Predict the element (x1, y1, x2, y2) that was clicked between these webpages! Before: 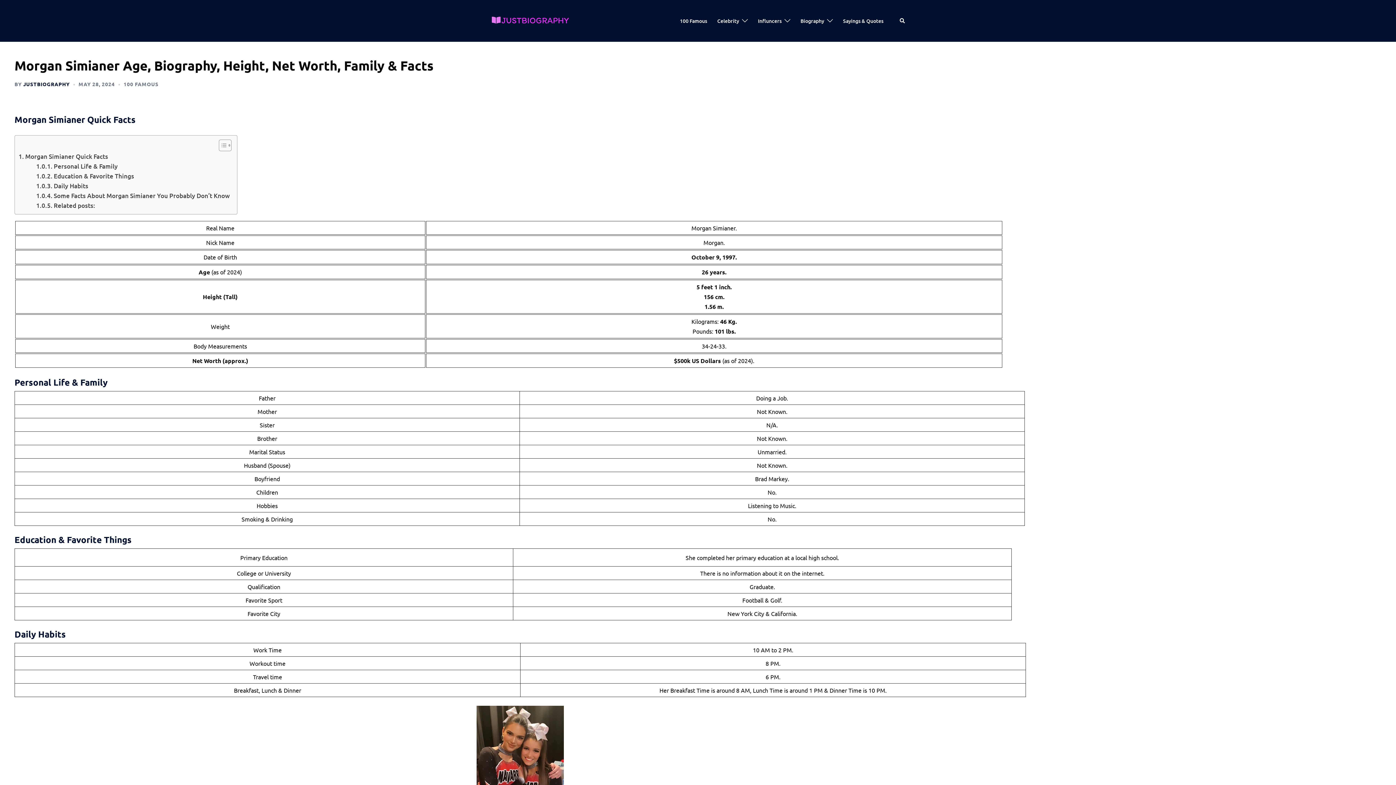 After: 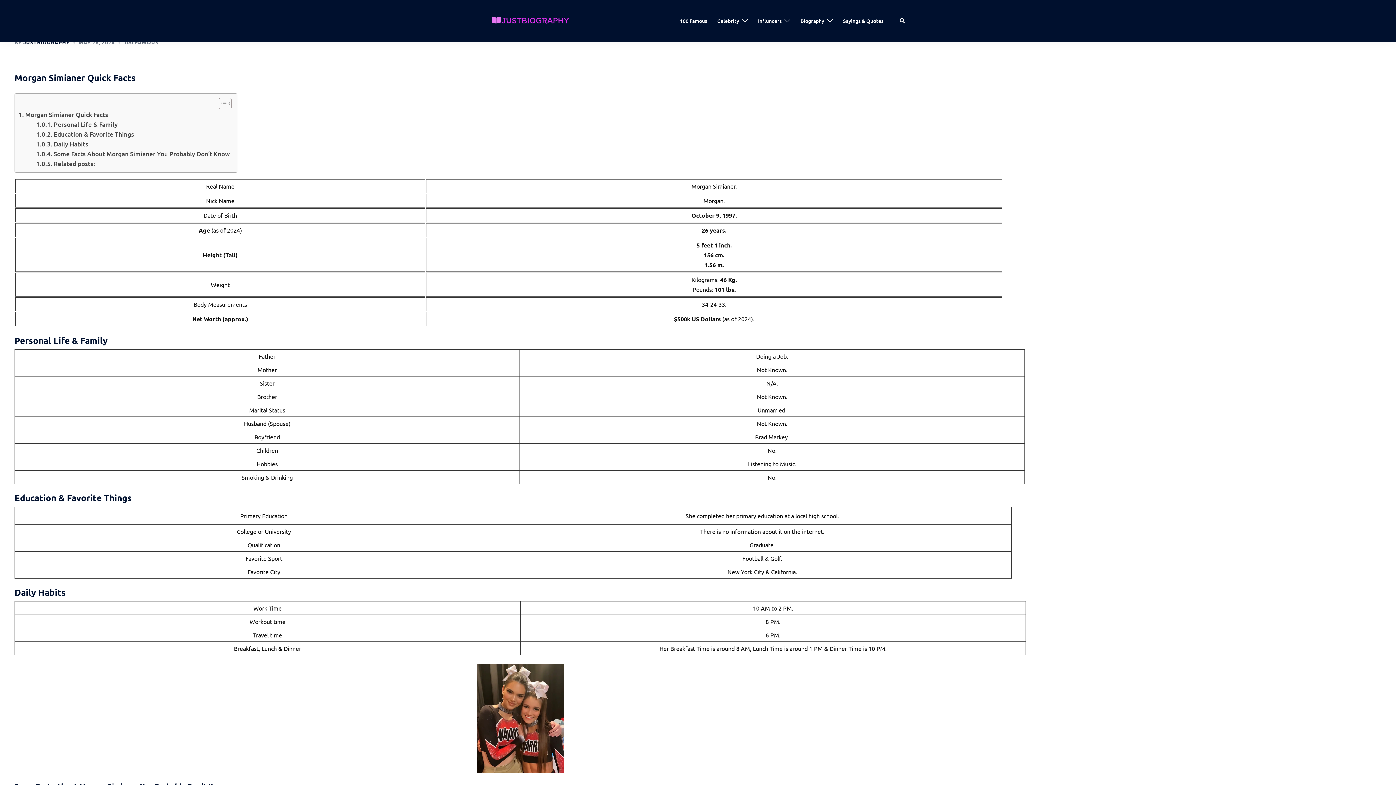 Action: bbox: (36, 200, 95, 210) label: Related posts: